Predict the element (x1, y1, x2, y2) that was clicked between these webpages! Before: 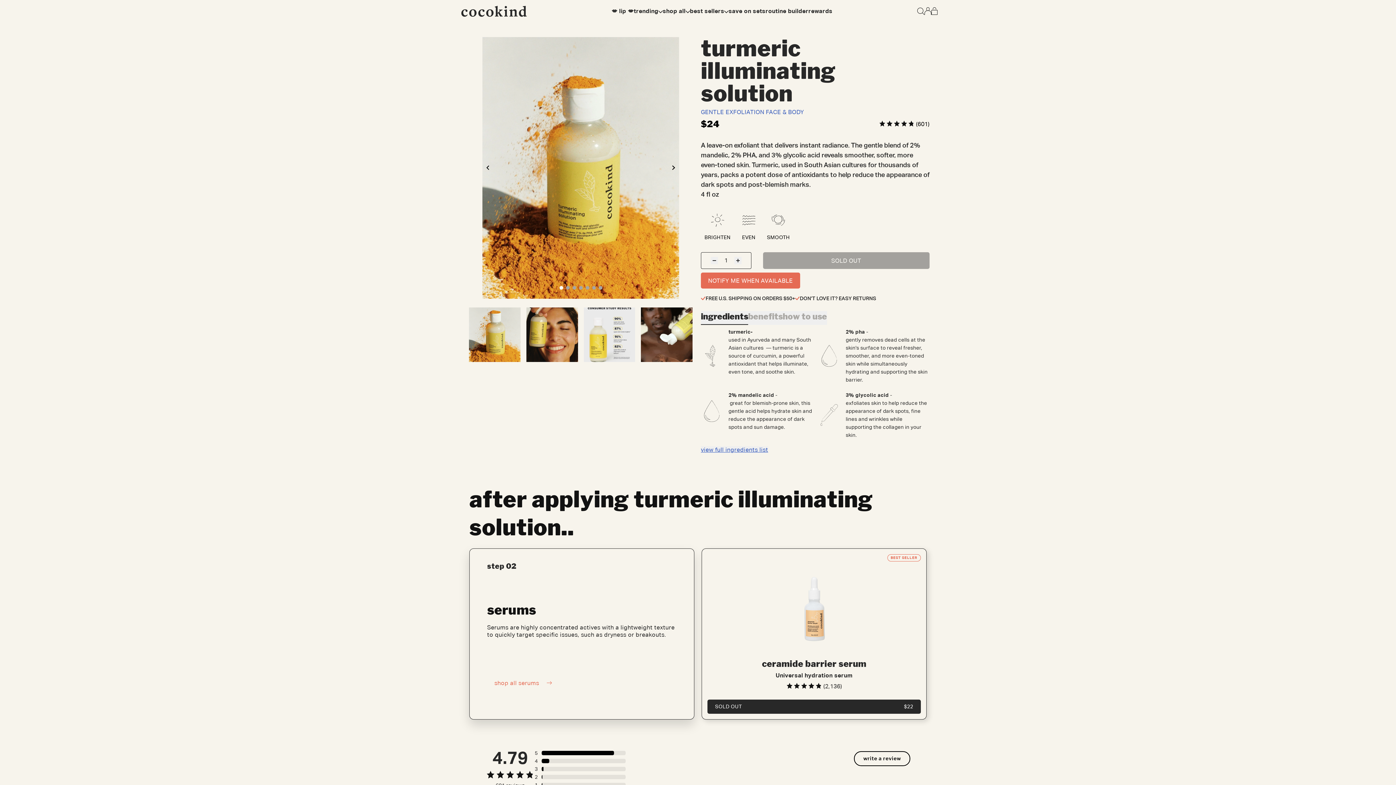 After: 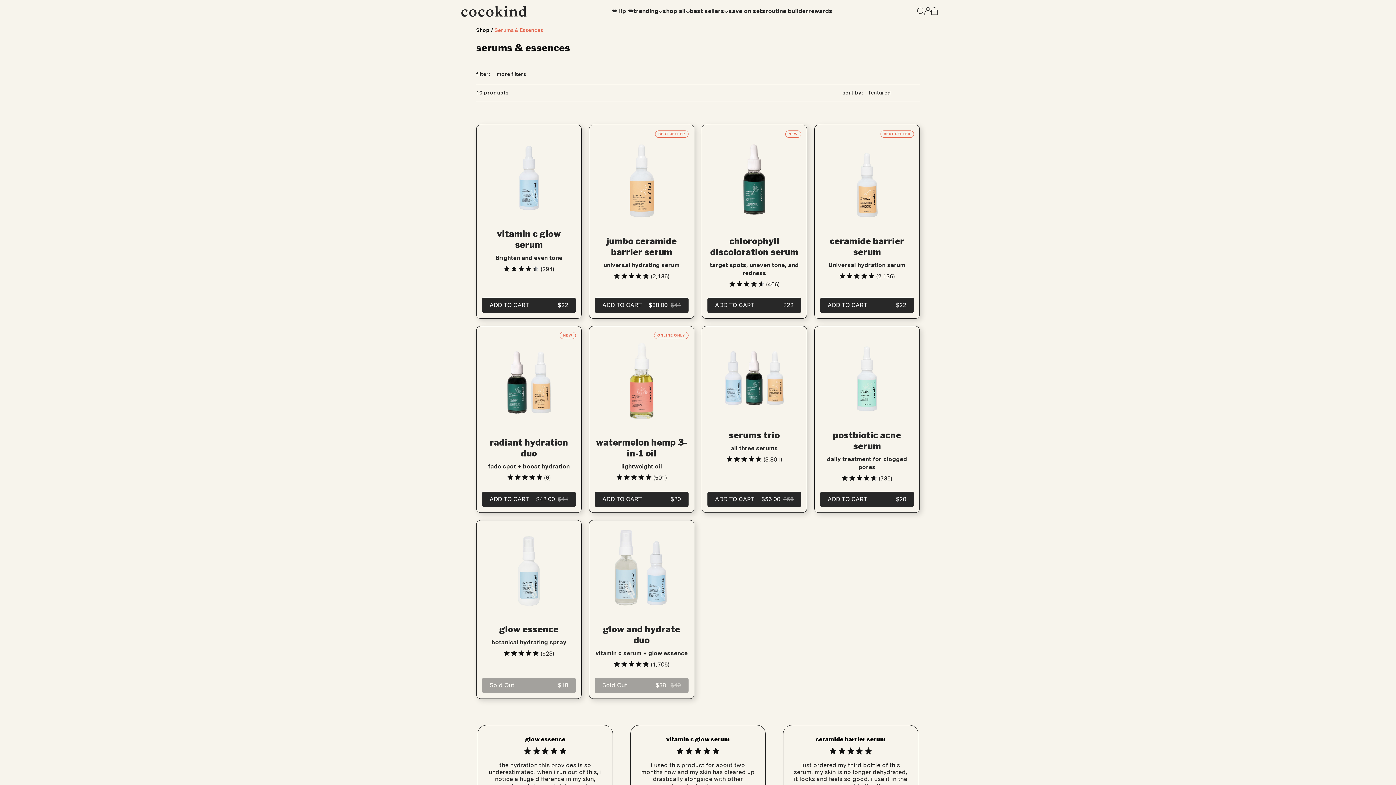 Action: label: shop all serums bbox: (487, 676, 546, 690)